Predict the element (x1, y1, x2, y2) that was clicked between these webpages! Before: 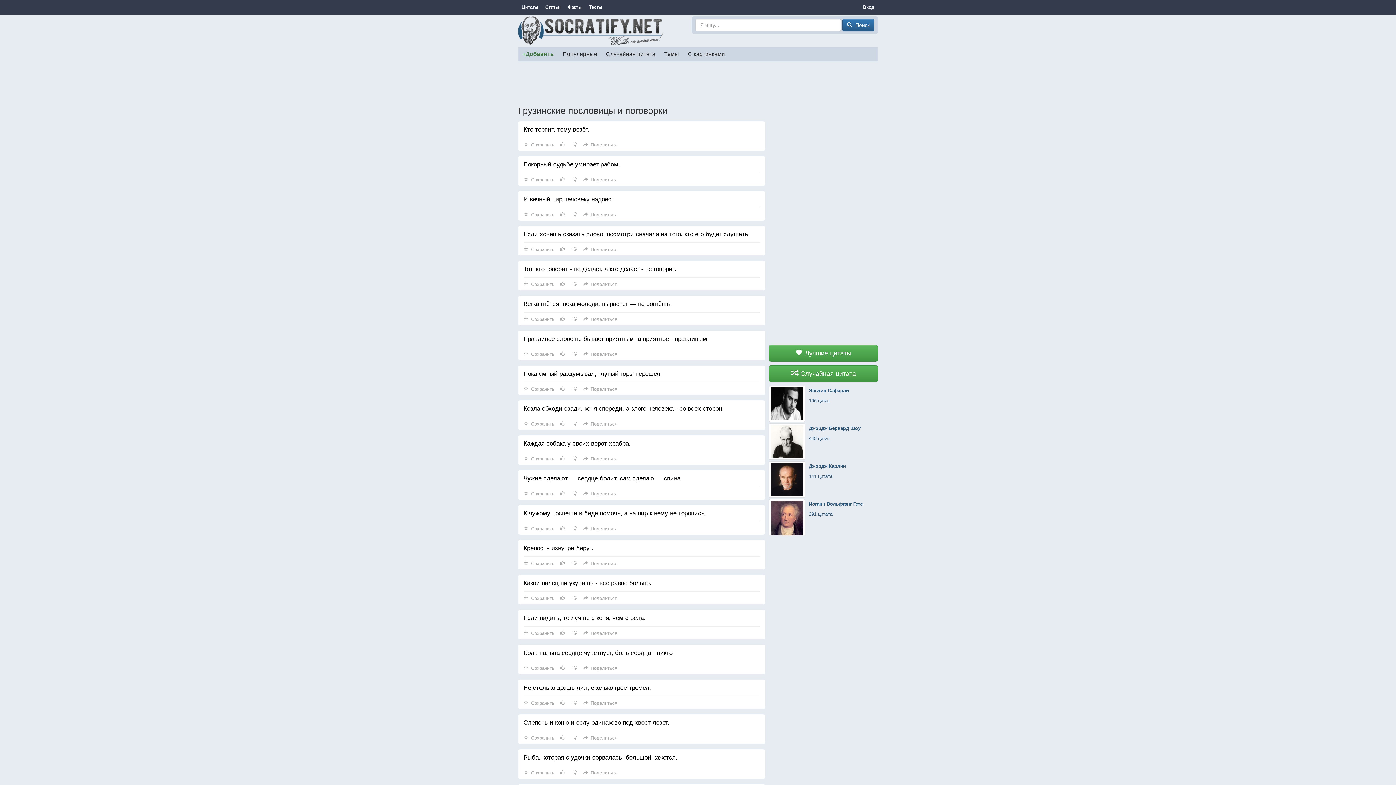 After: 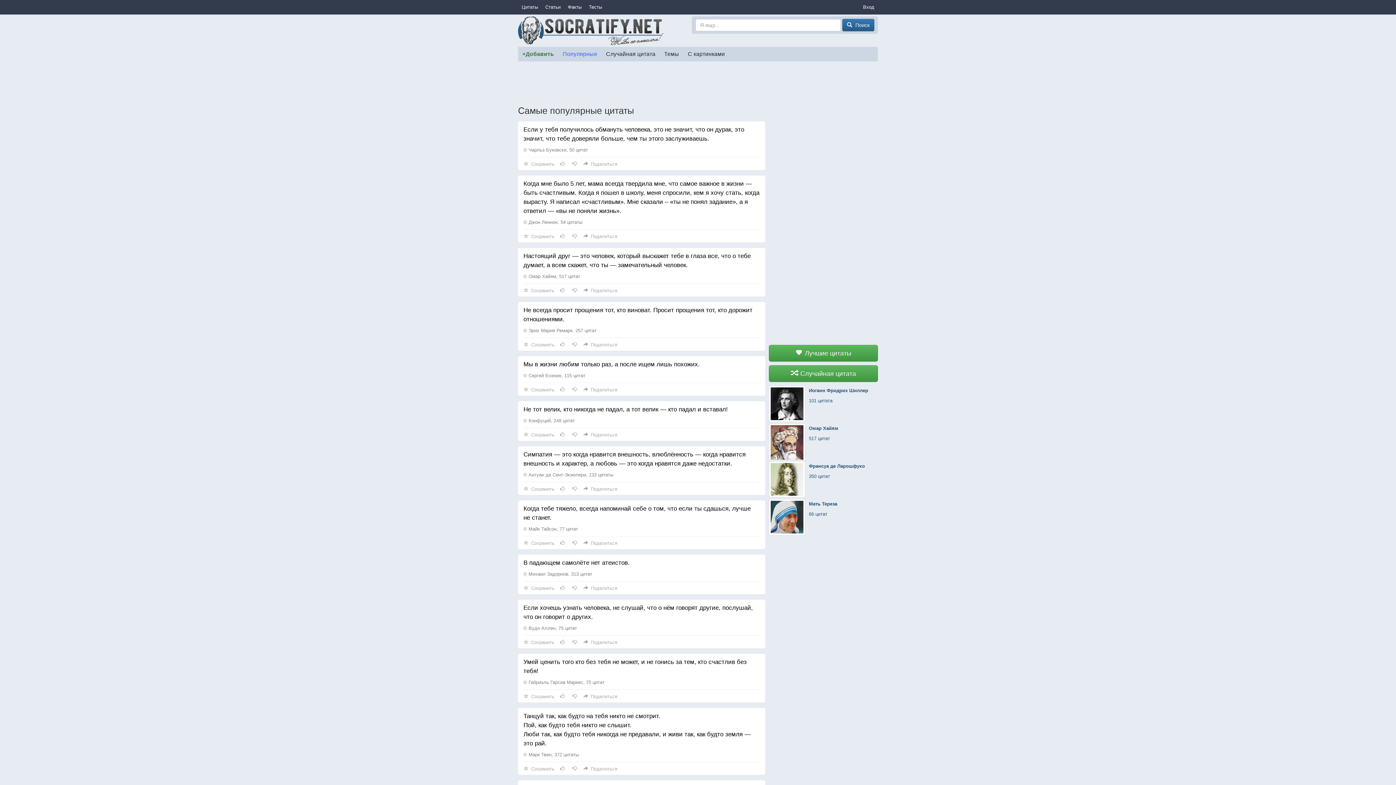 Action: label: Популярные bbox: (558, 46, 601, 61)